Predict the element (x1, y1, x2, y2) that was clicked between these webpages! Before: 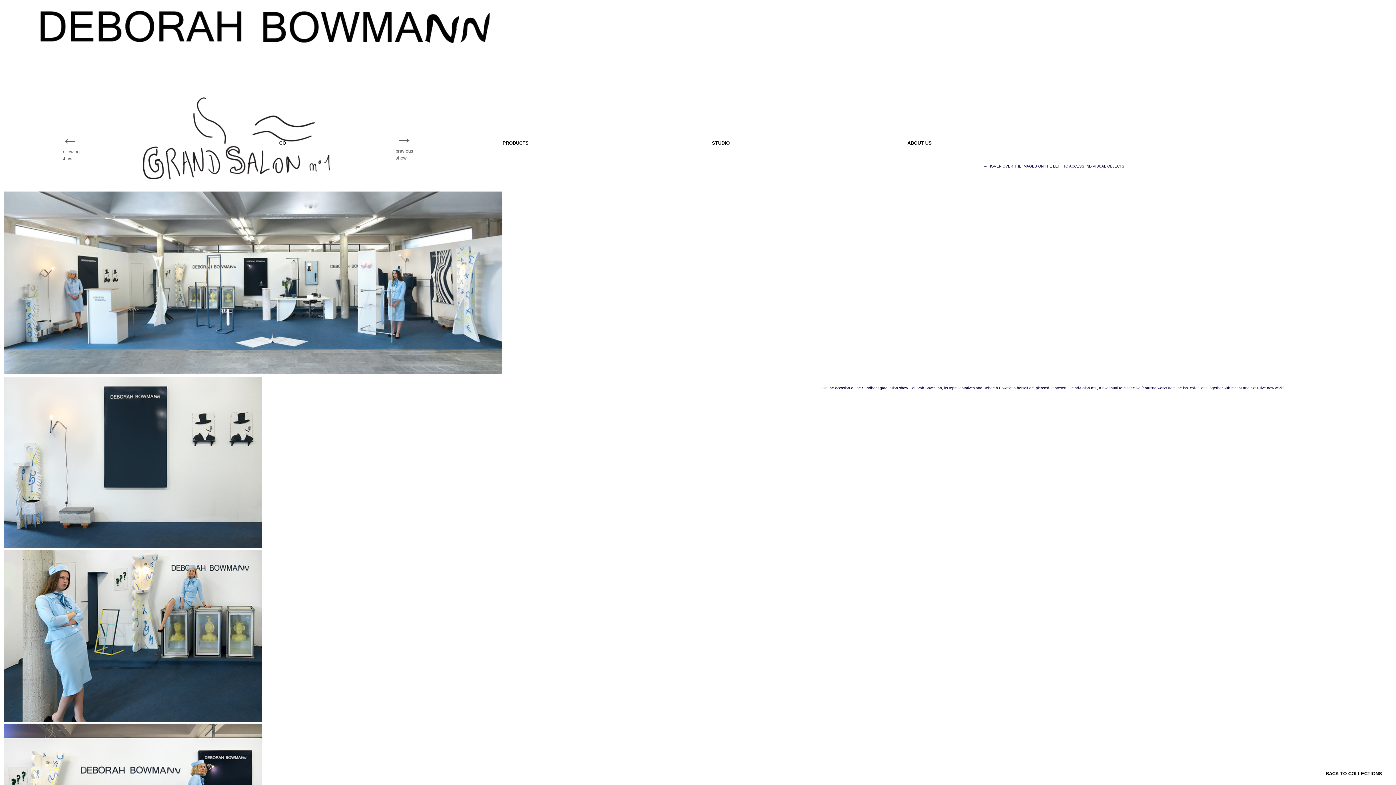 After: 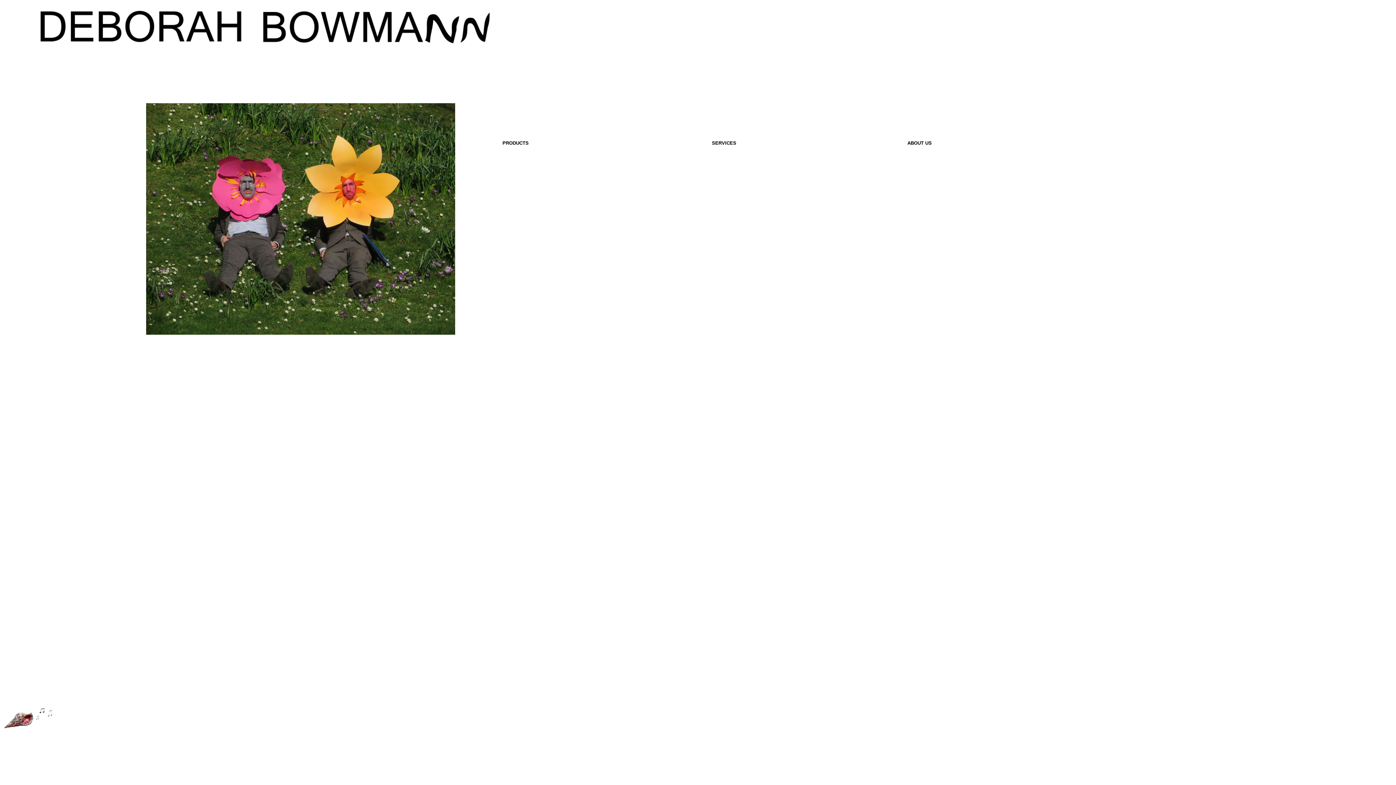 Action: bbox: (0, 45, 551, 50)